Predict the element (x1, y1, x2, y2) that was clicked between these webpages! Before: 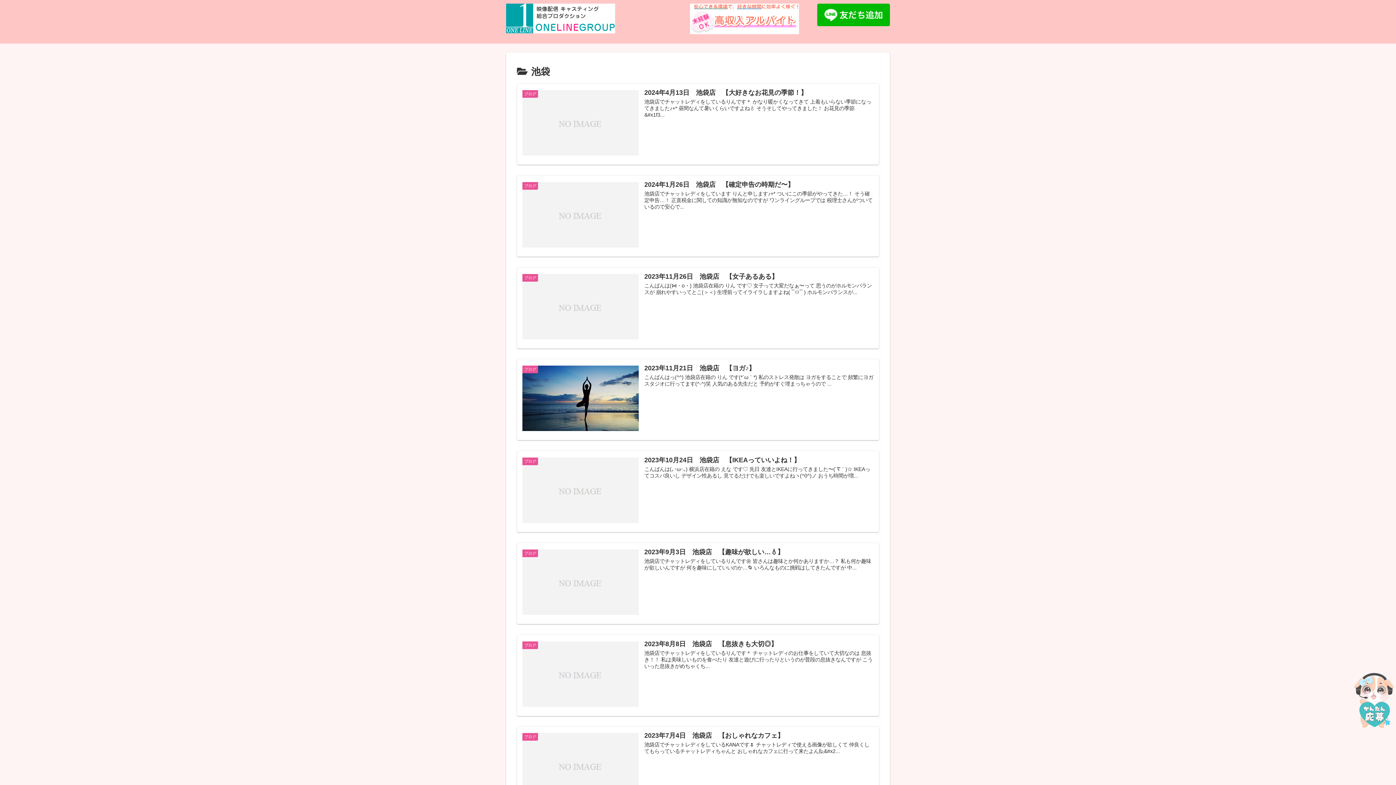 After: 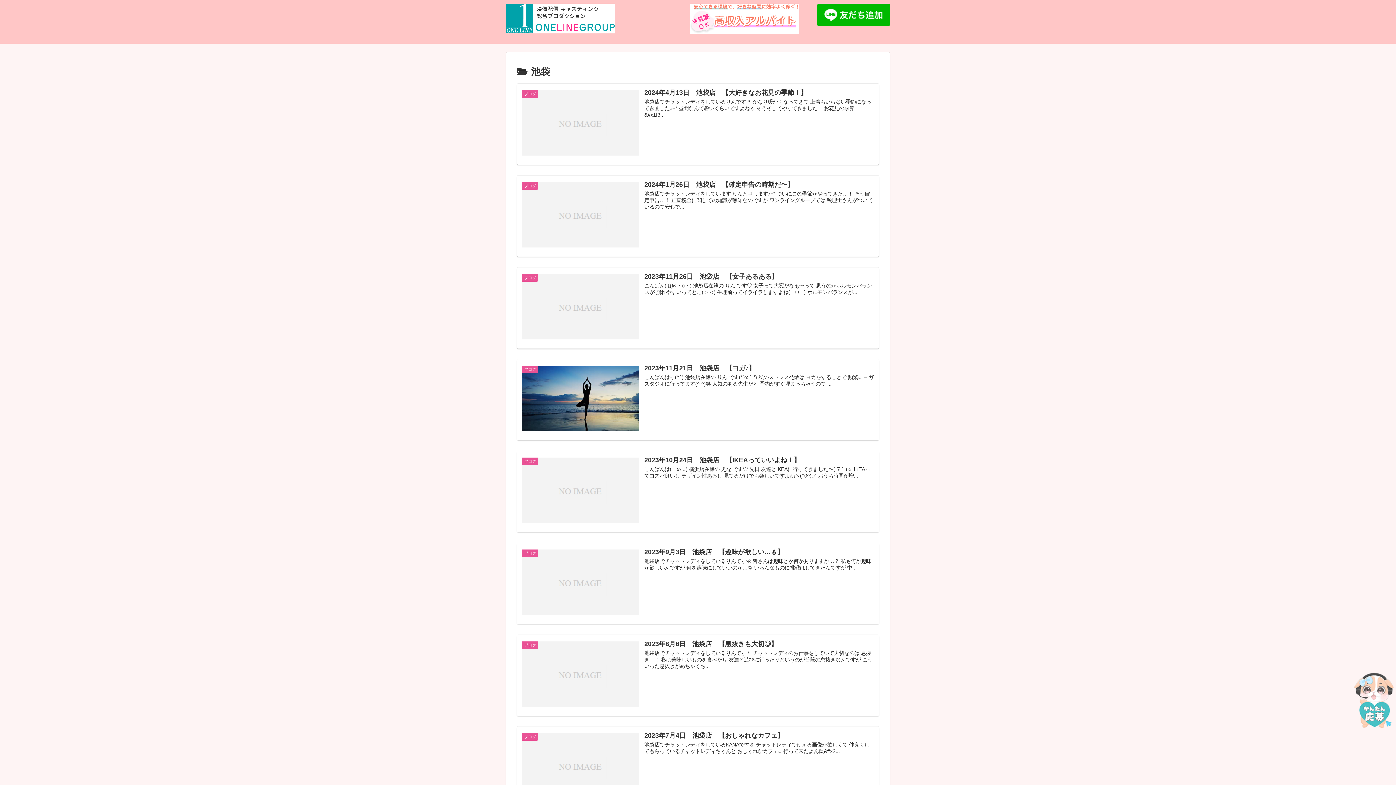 Action: bbox: (817, 3, 890, 29)